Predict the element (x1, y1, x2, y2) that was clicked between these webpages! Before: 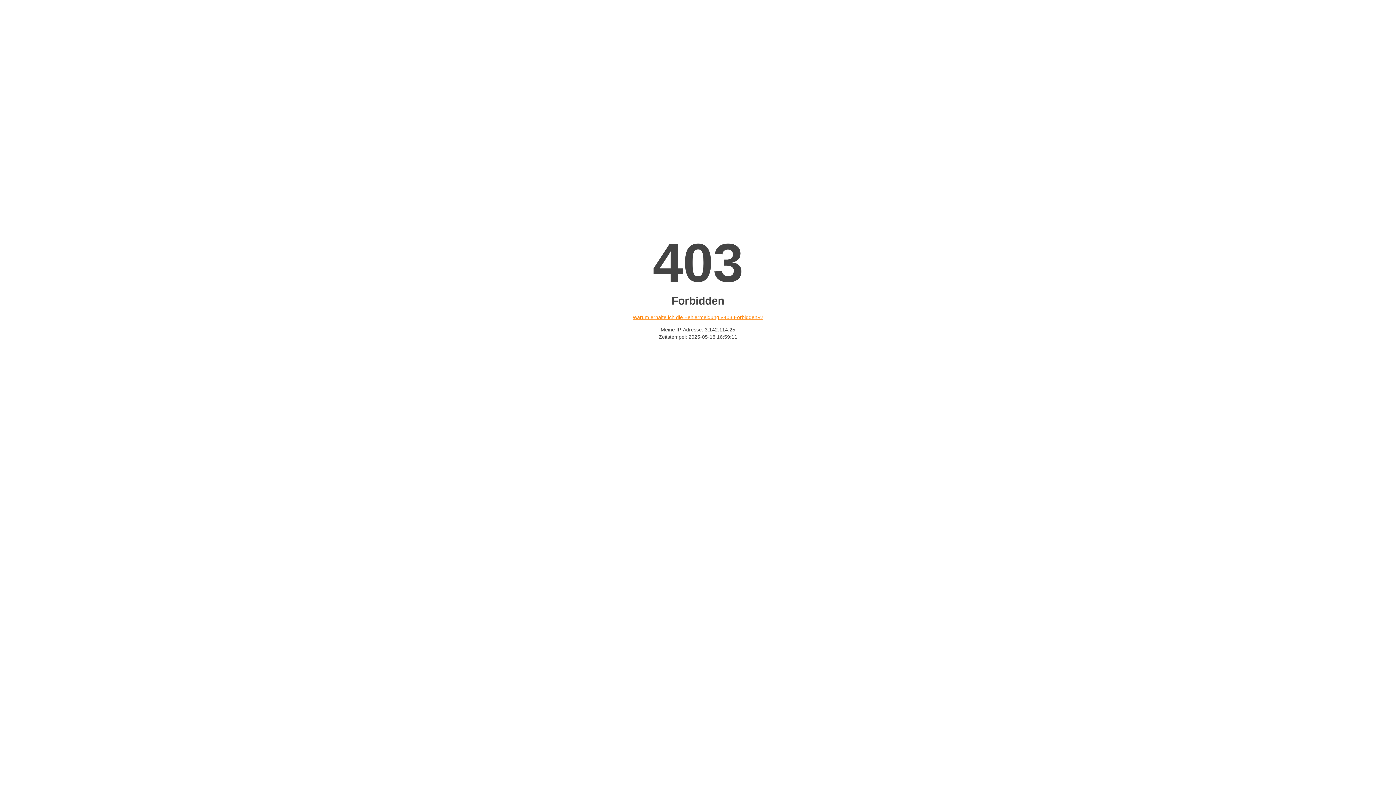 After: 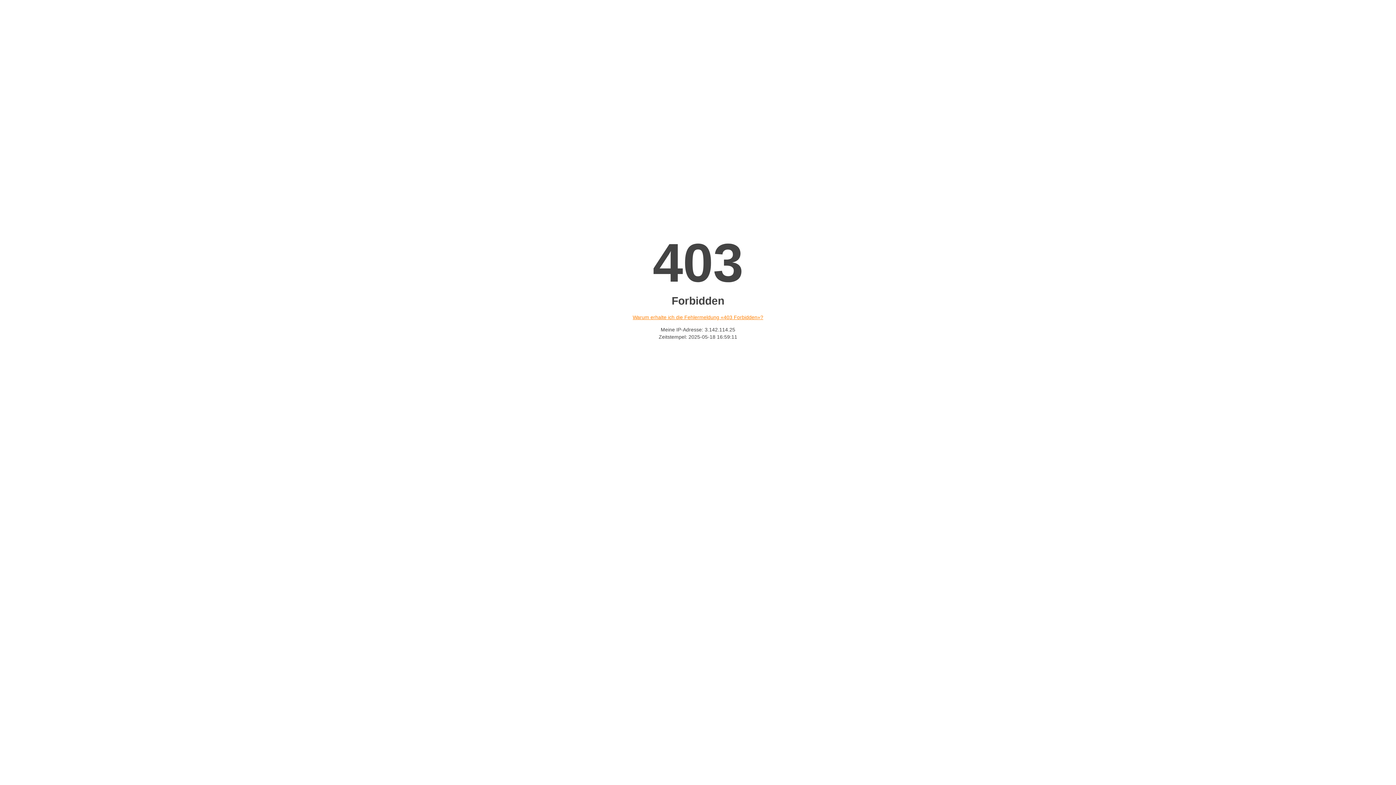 Action: bbox: (632, 314, 763, 320) label: Warum erhalte ich die Fehlermeldung «403 Forbidden»?